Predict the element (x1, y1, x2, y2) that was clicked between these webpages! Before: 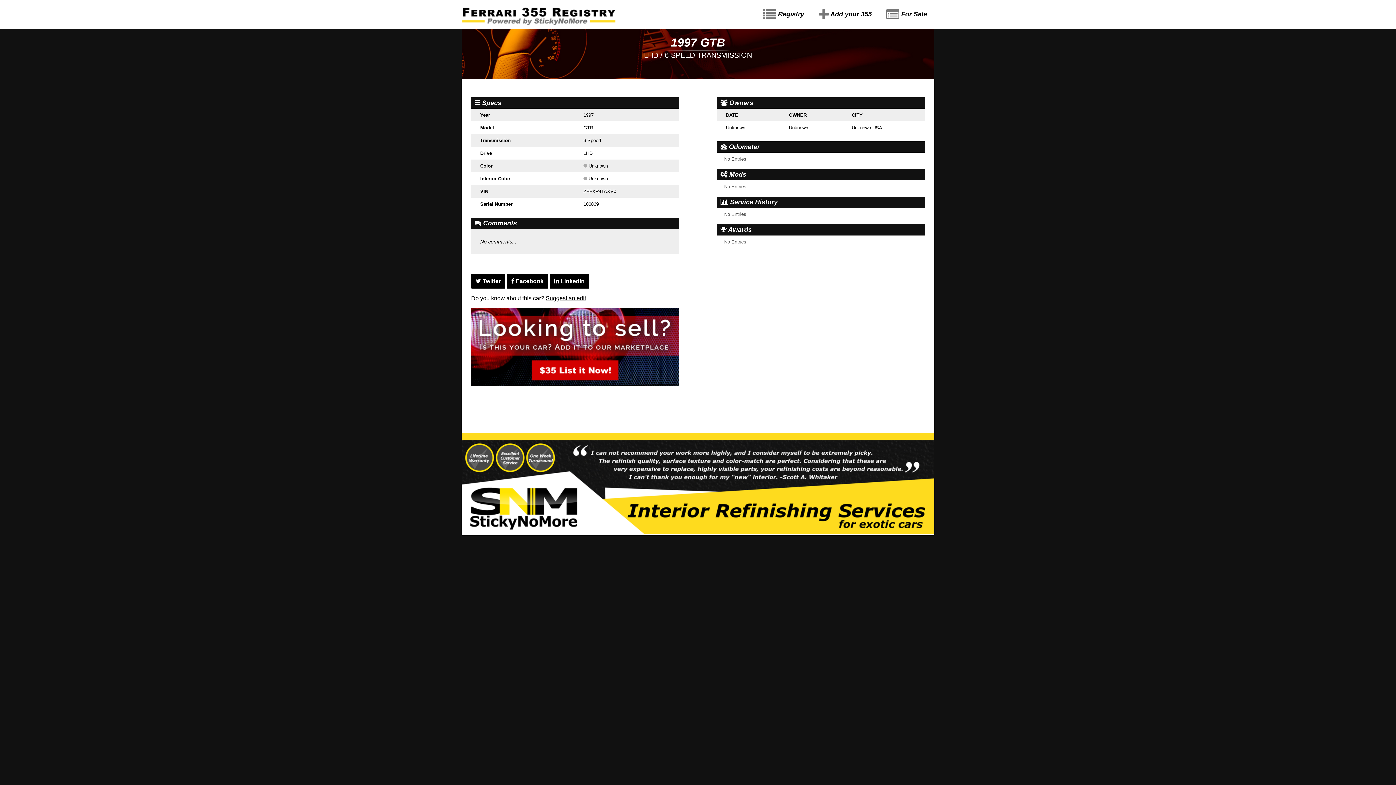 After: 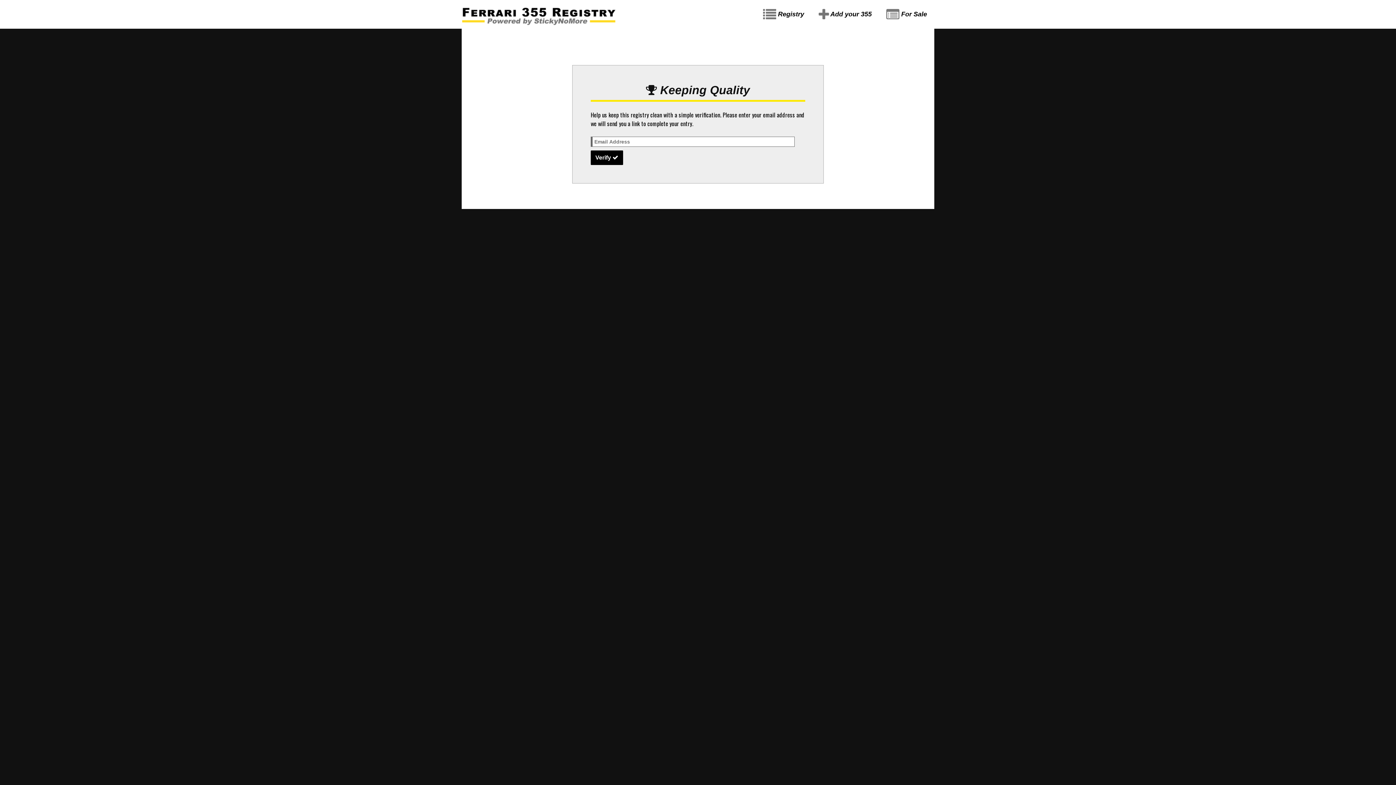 Action: label: Suggest an edit bbox: (545, 295, 586, 301)